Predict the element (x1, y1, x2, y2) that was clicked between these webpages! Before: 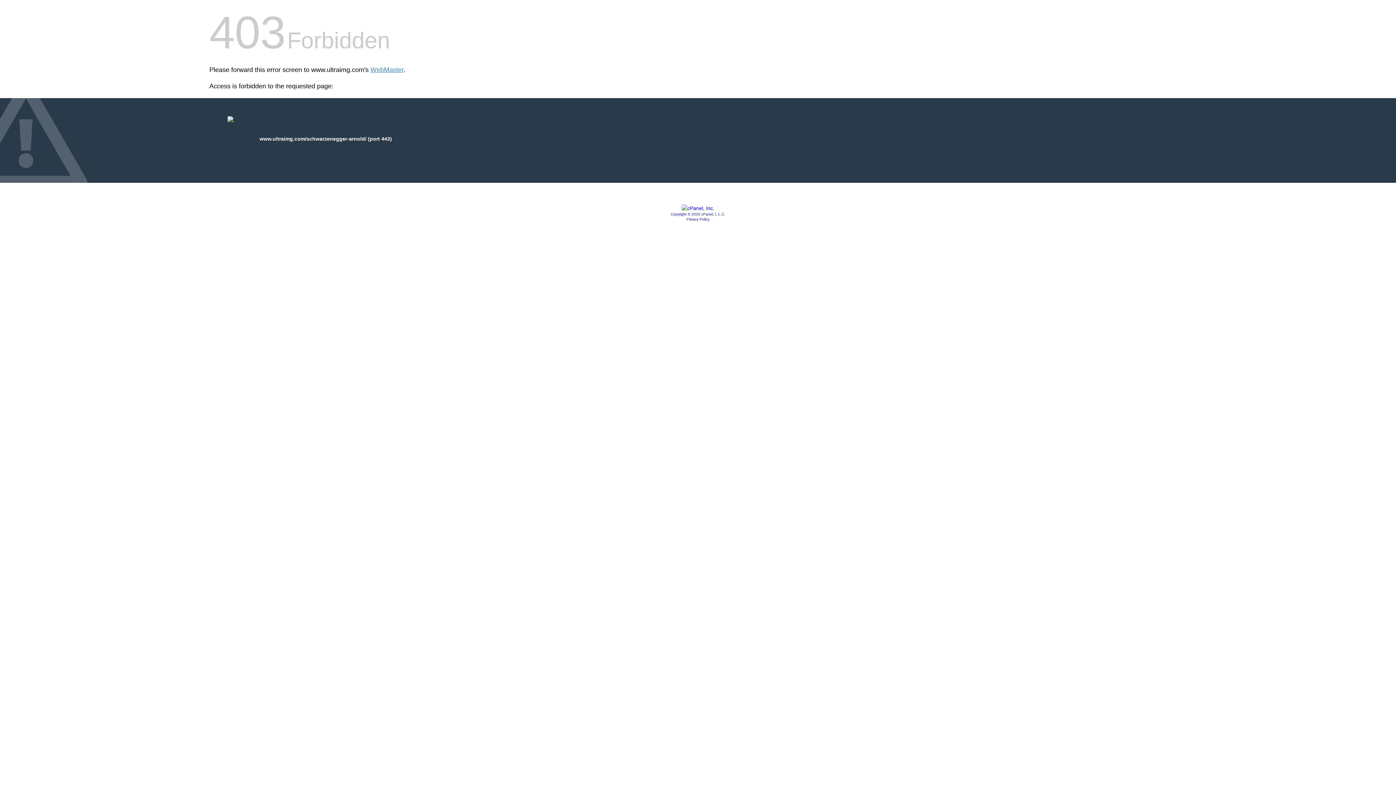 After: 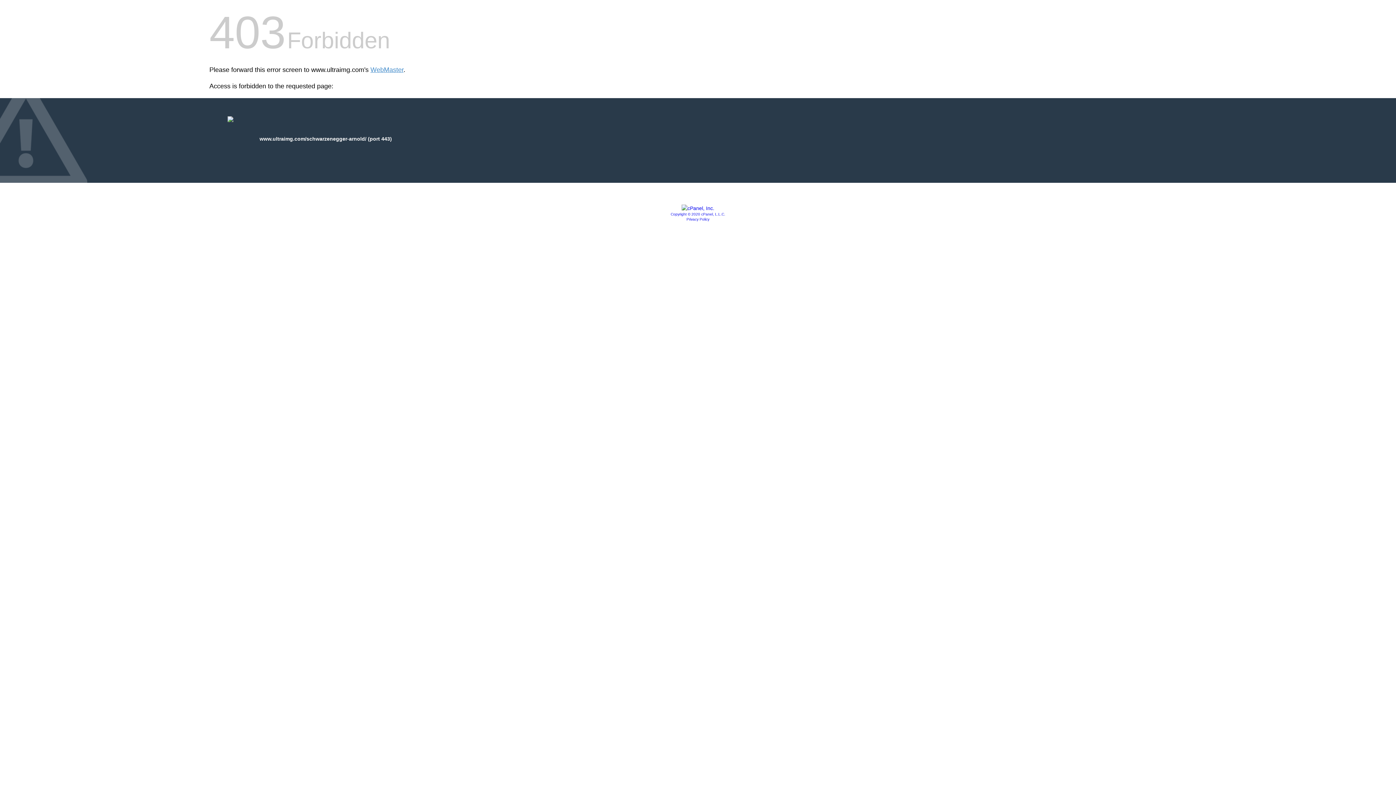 Action: bbox: (681, 205, 714, 211)